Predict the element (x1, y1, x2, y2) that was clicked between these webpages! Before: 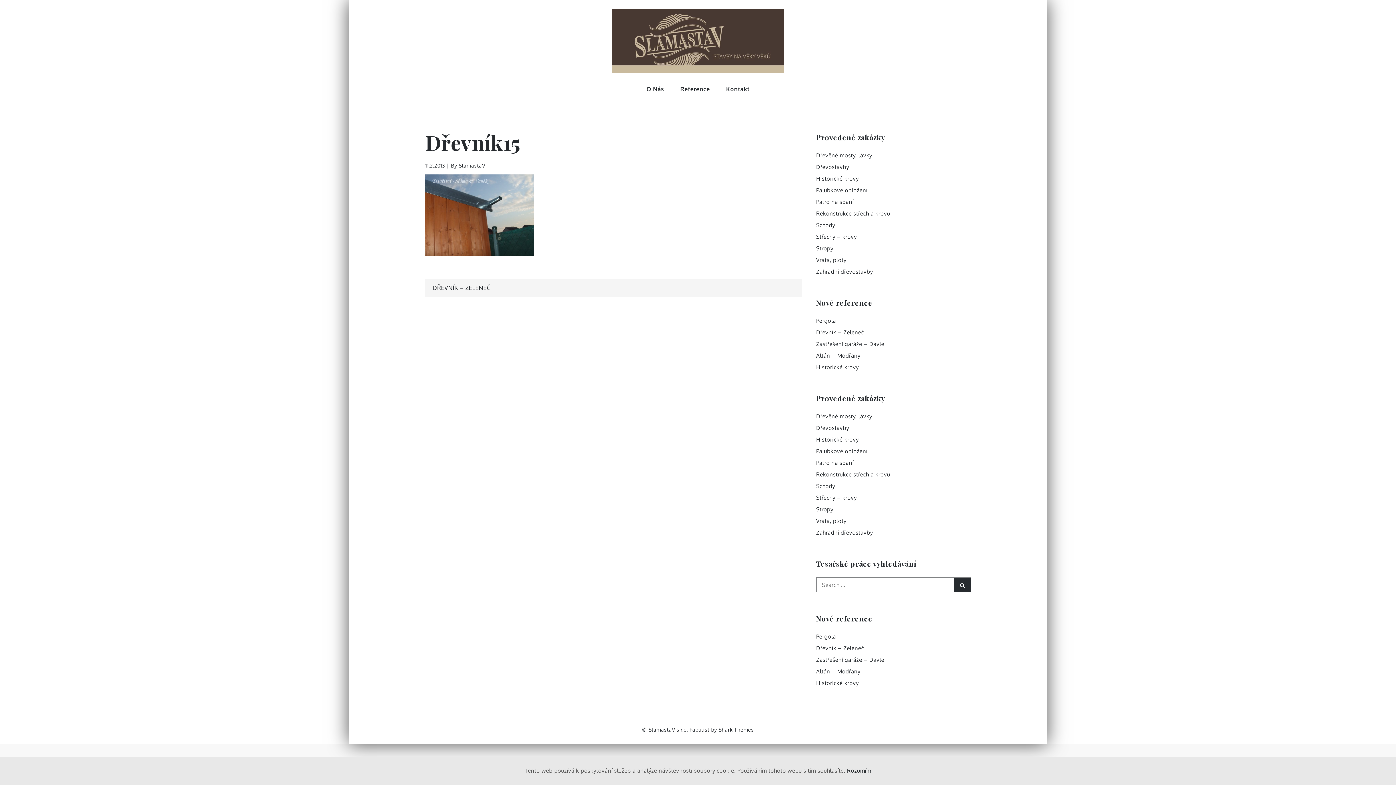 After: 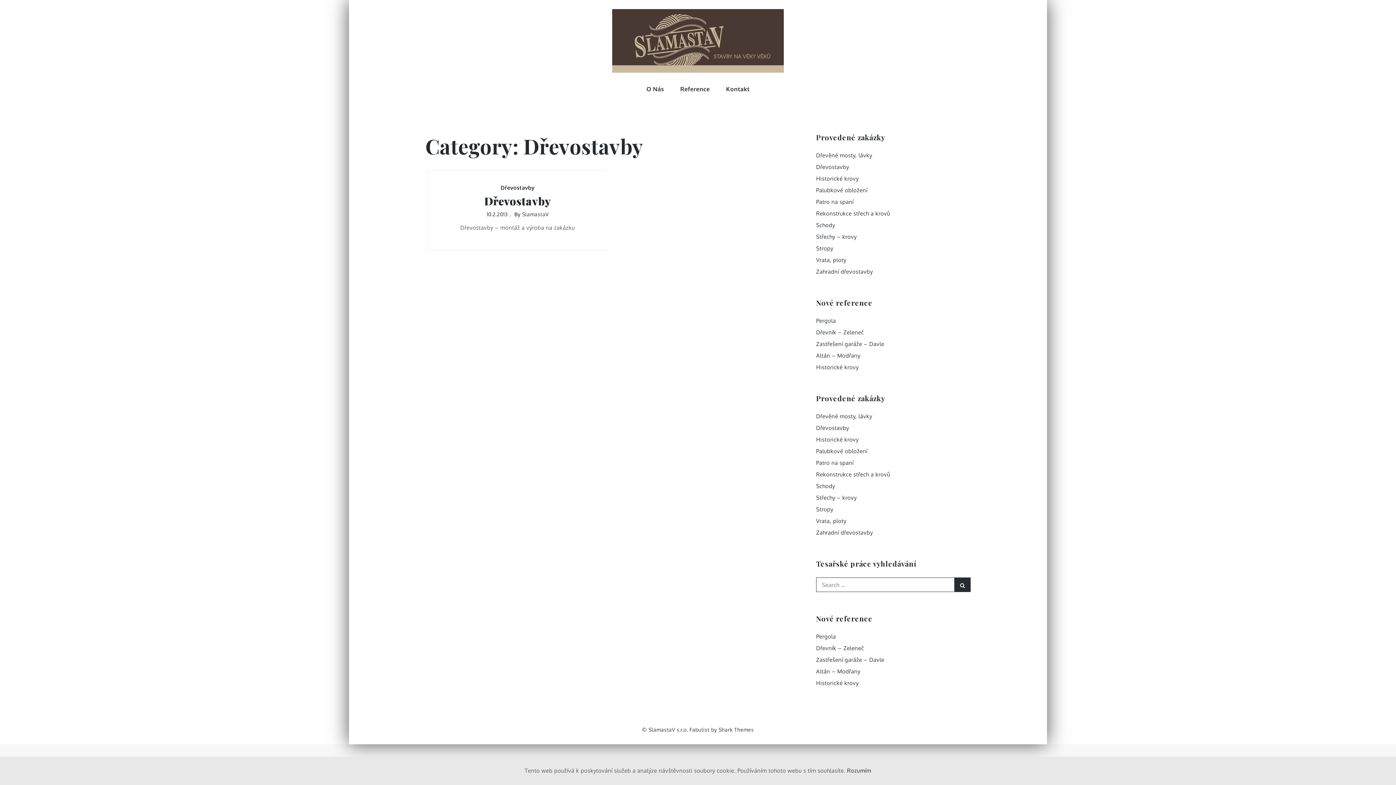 Action: label: Dřevostavby bbox: (816, 424, 849, 431)